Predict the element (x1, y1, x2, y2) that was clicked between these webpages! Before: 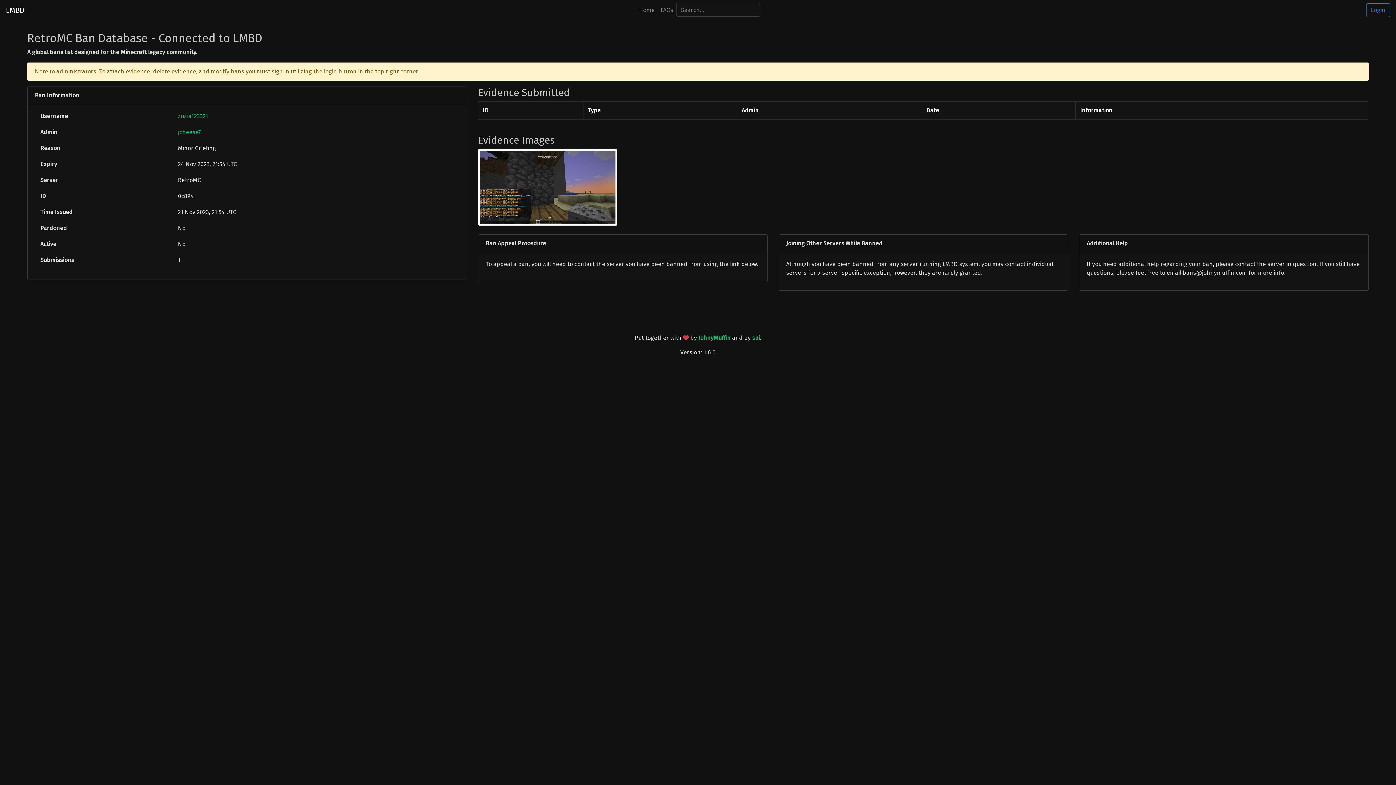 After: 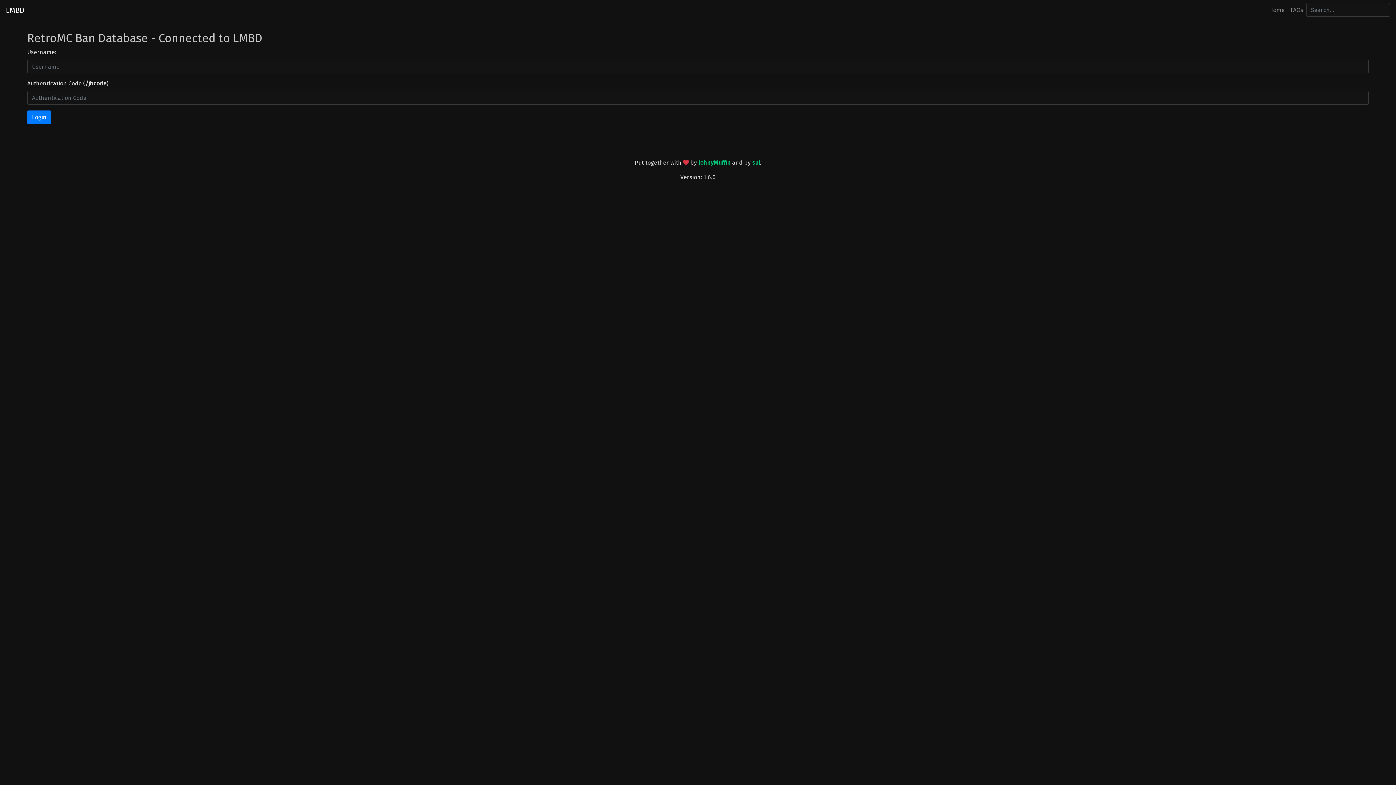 Action: bbox: (1366, 3, 1390, 17) label: Login